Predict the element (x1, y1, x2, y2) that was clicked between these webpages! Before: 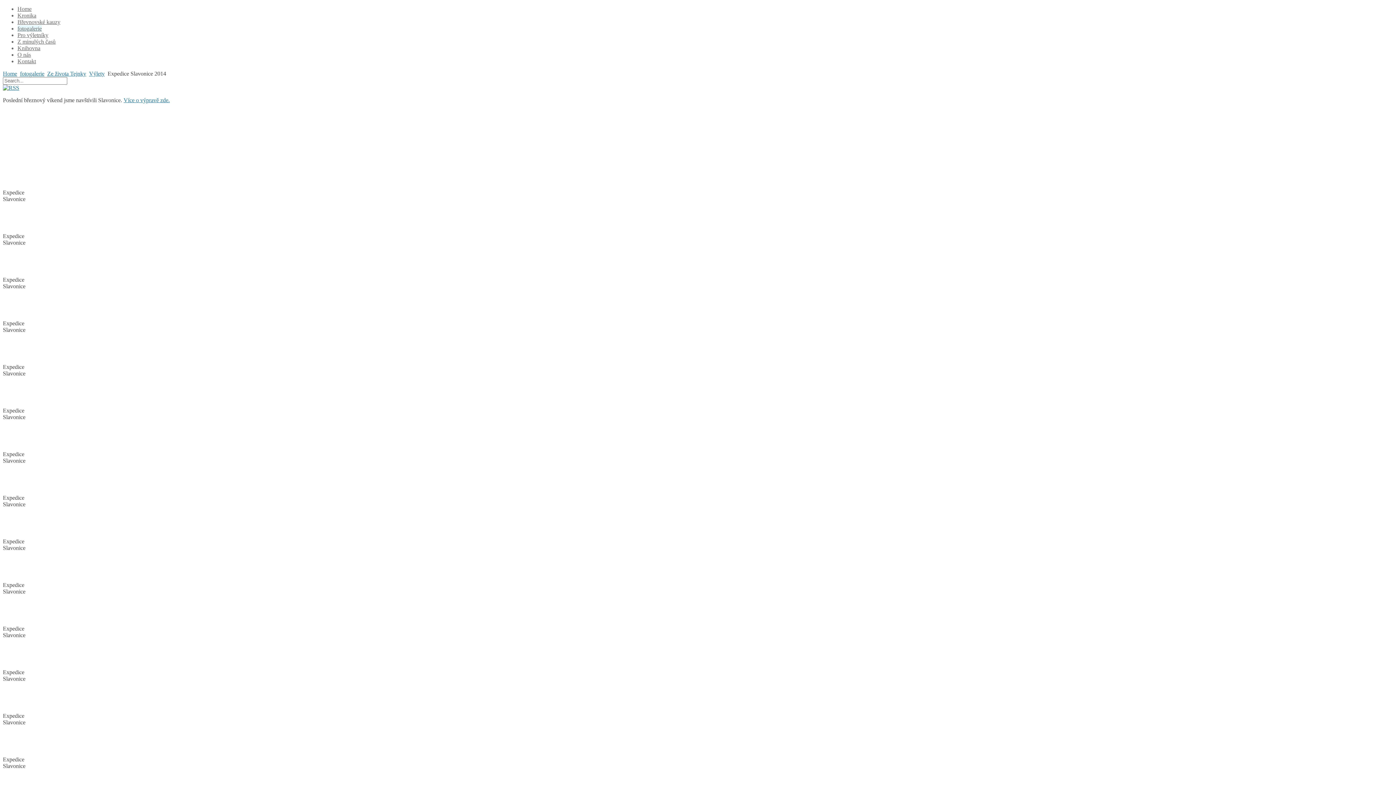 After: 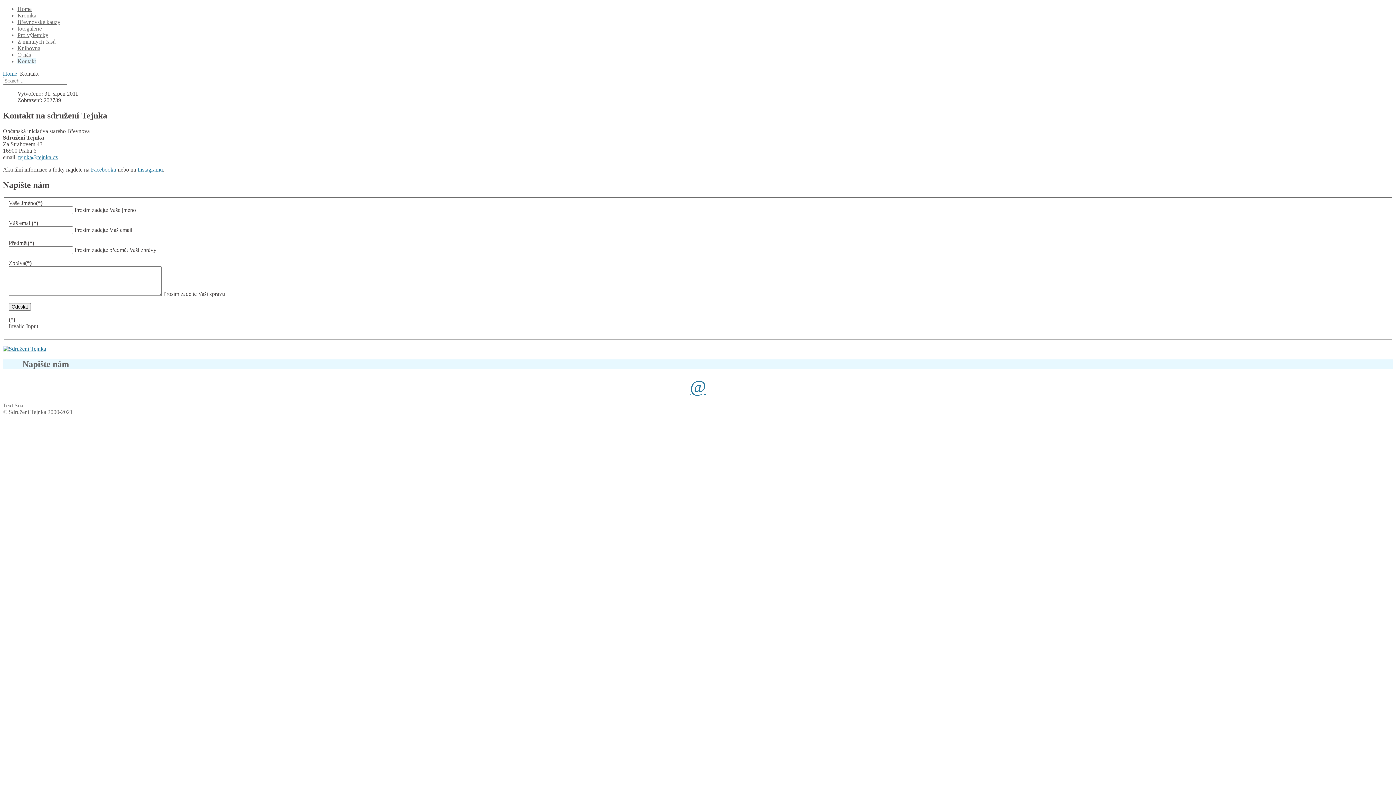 Action: label: Kontakt bbox: (17, 58, 36, 64)